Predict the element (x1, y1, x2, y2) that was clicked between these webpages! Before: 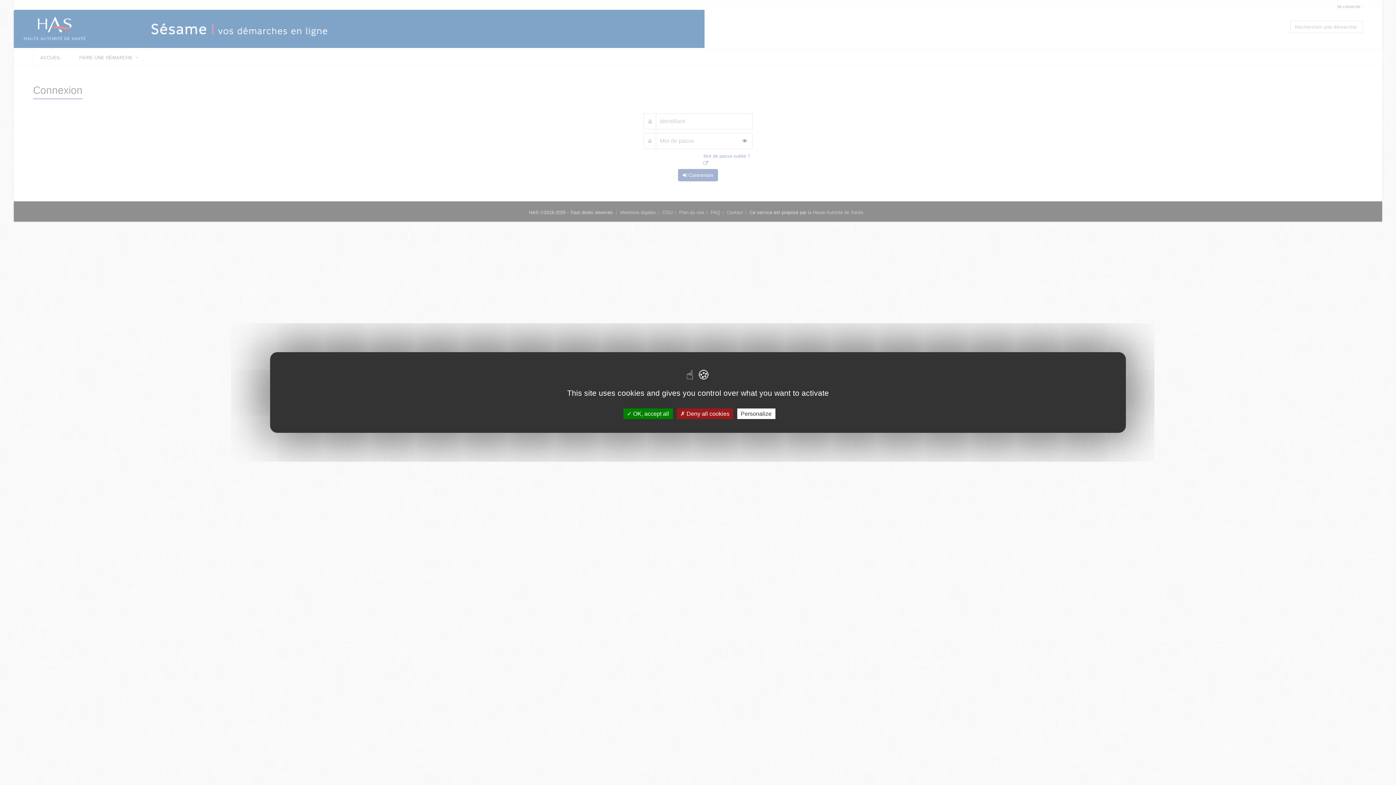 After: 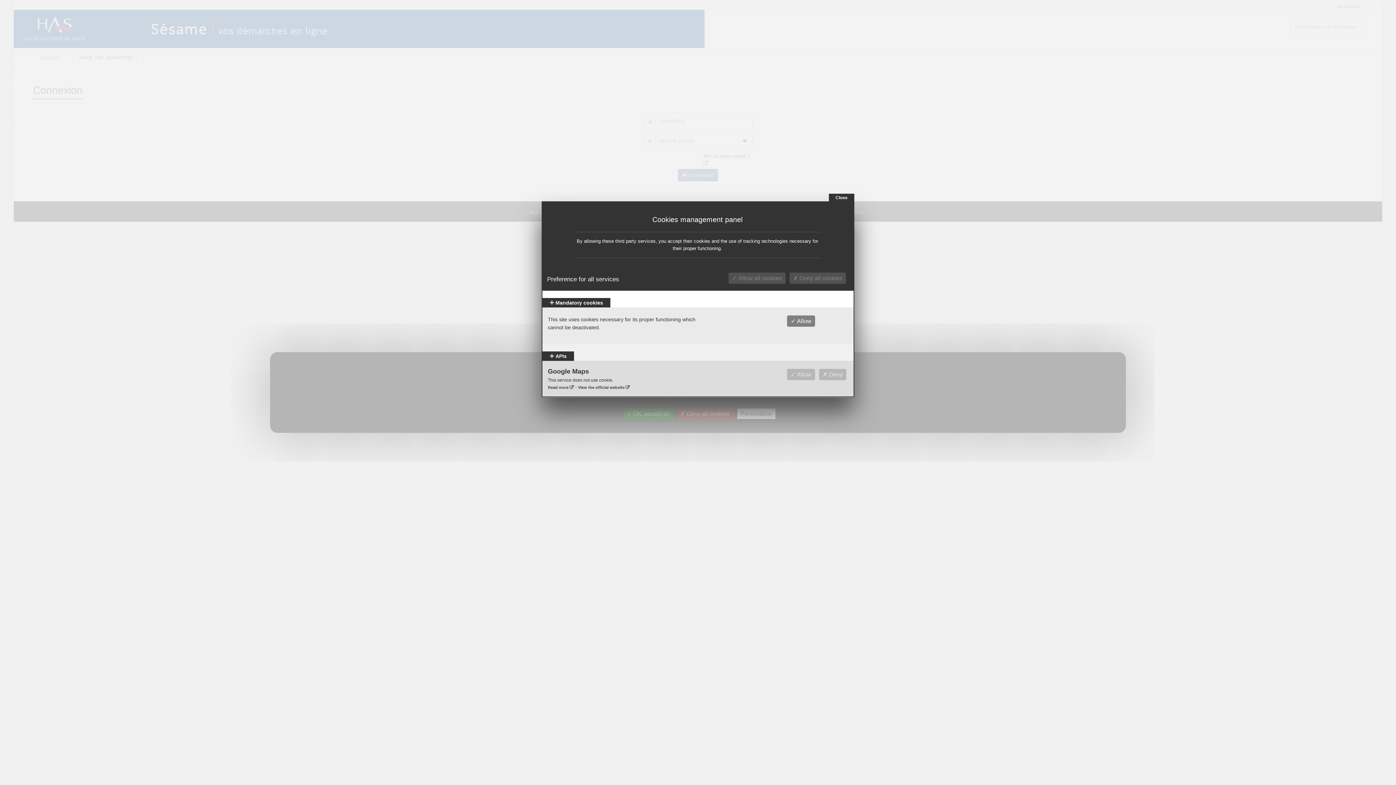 Action: label: Personalize bbox: (737, 408, 775, 419)